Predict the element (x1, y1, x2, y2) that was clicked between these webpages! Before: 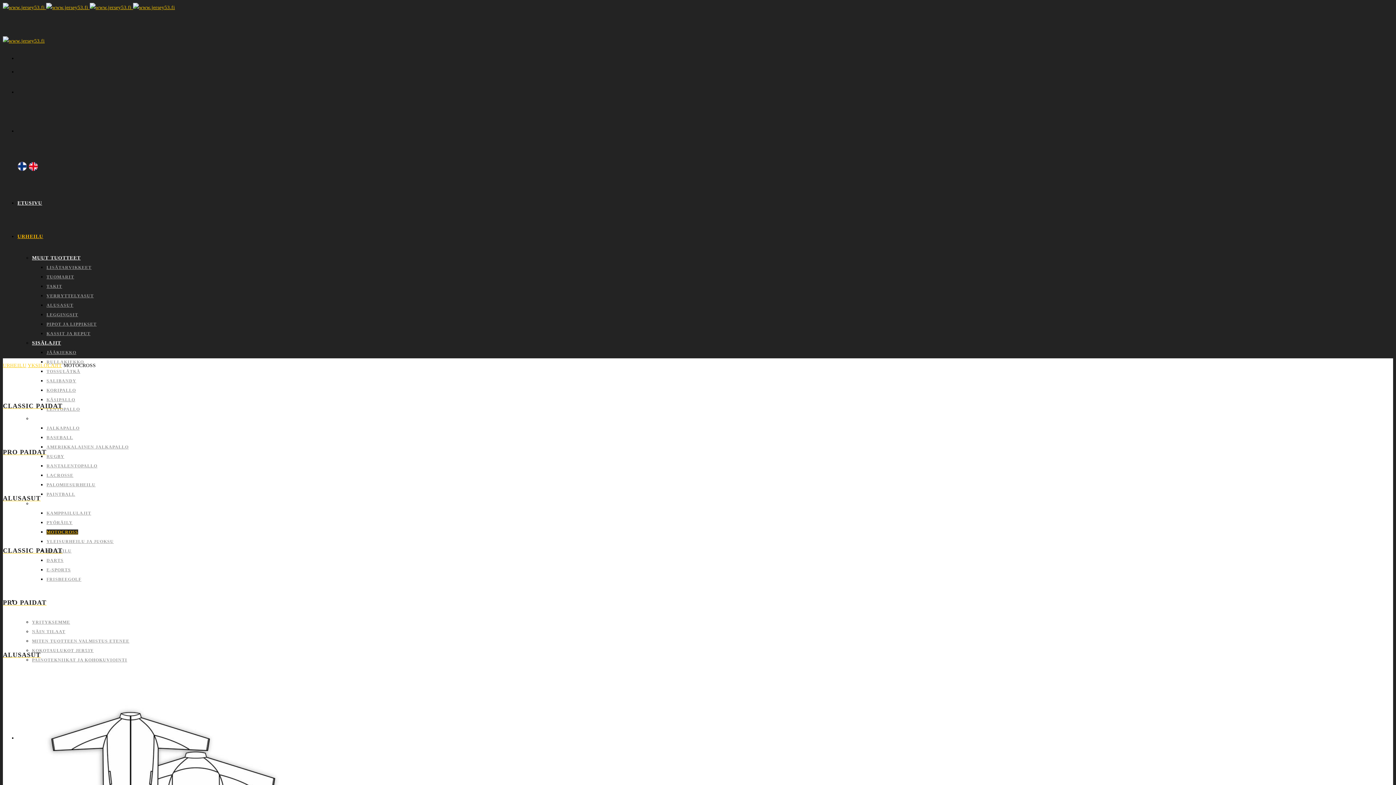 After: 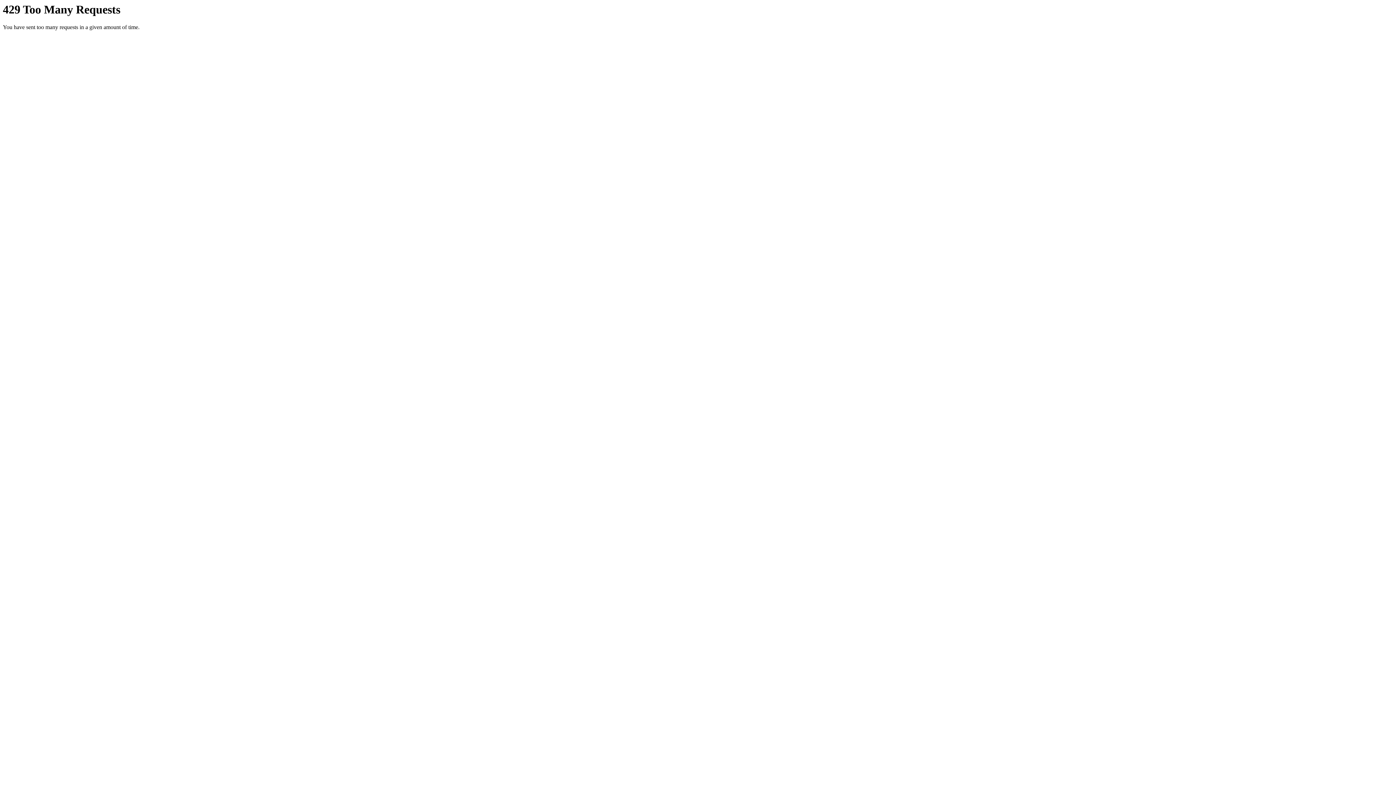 Action: label: DARTS bbox: (46, 558, 63, 563)